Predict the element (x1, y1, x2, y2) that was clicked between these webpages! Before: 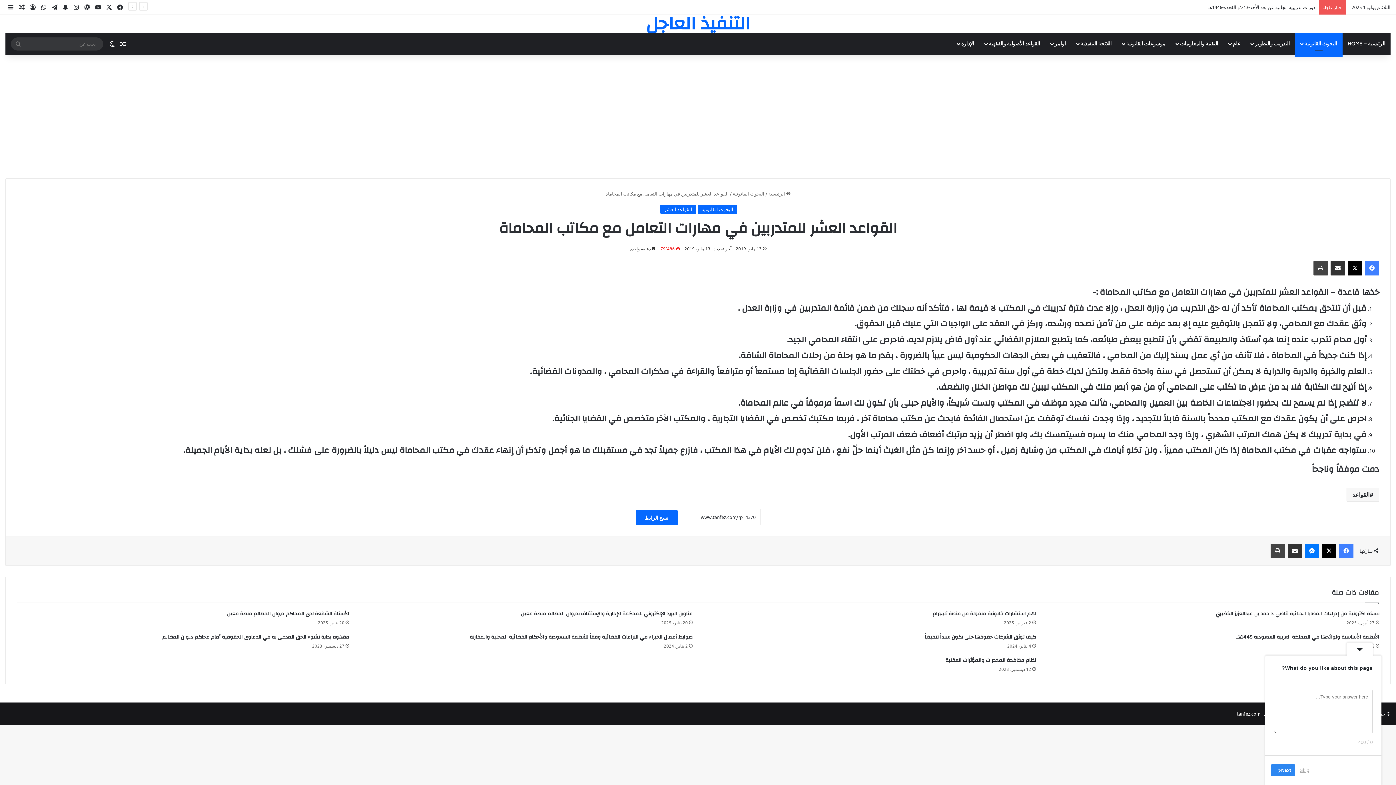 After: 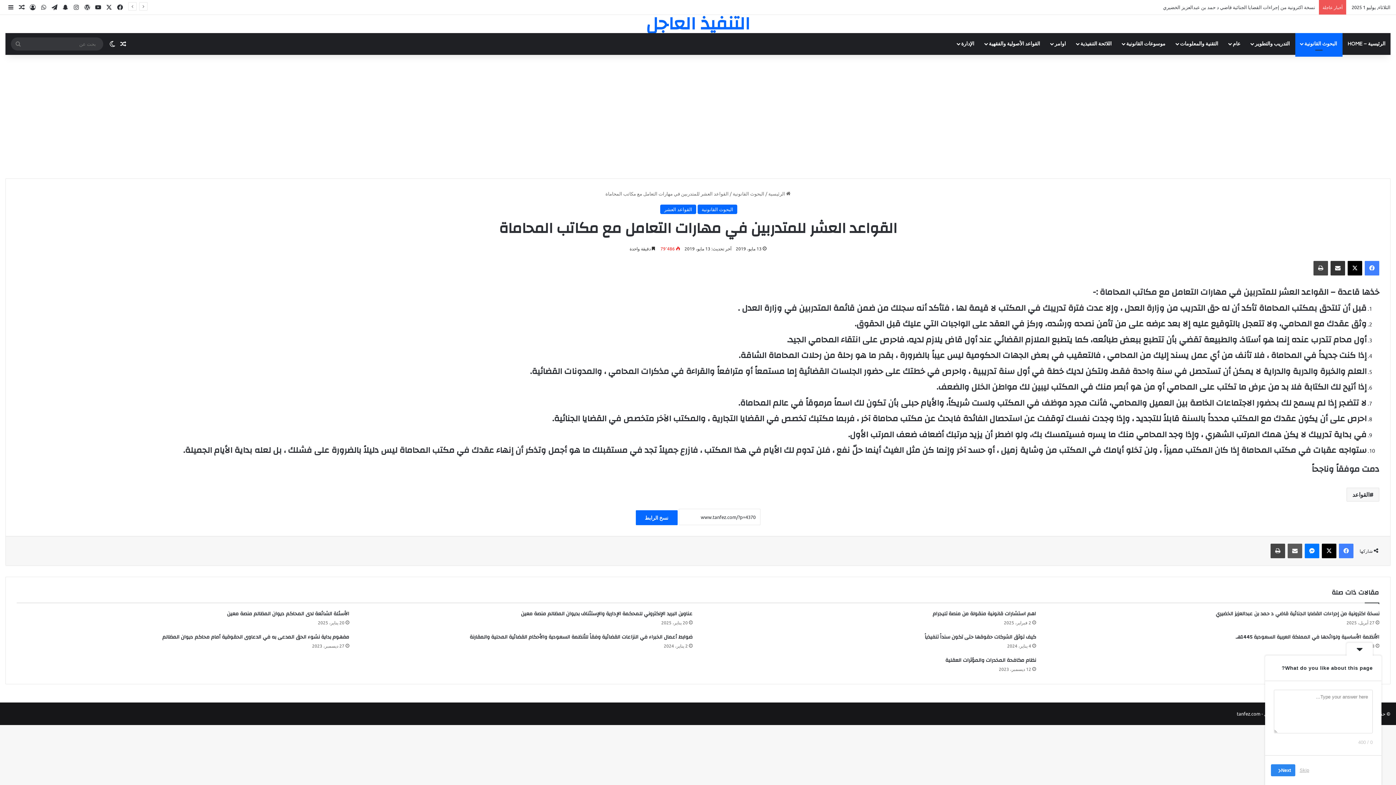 Action: bbox: (1288, 544, 1302, 558) label: مشاركة عبر البريد